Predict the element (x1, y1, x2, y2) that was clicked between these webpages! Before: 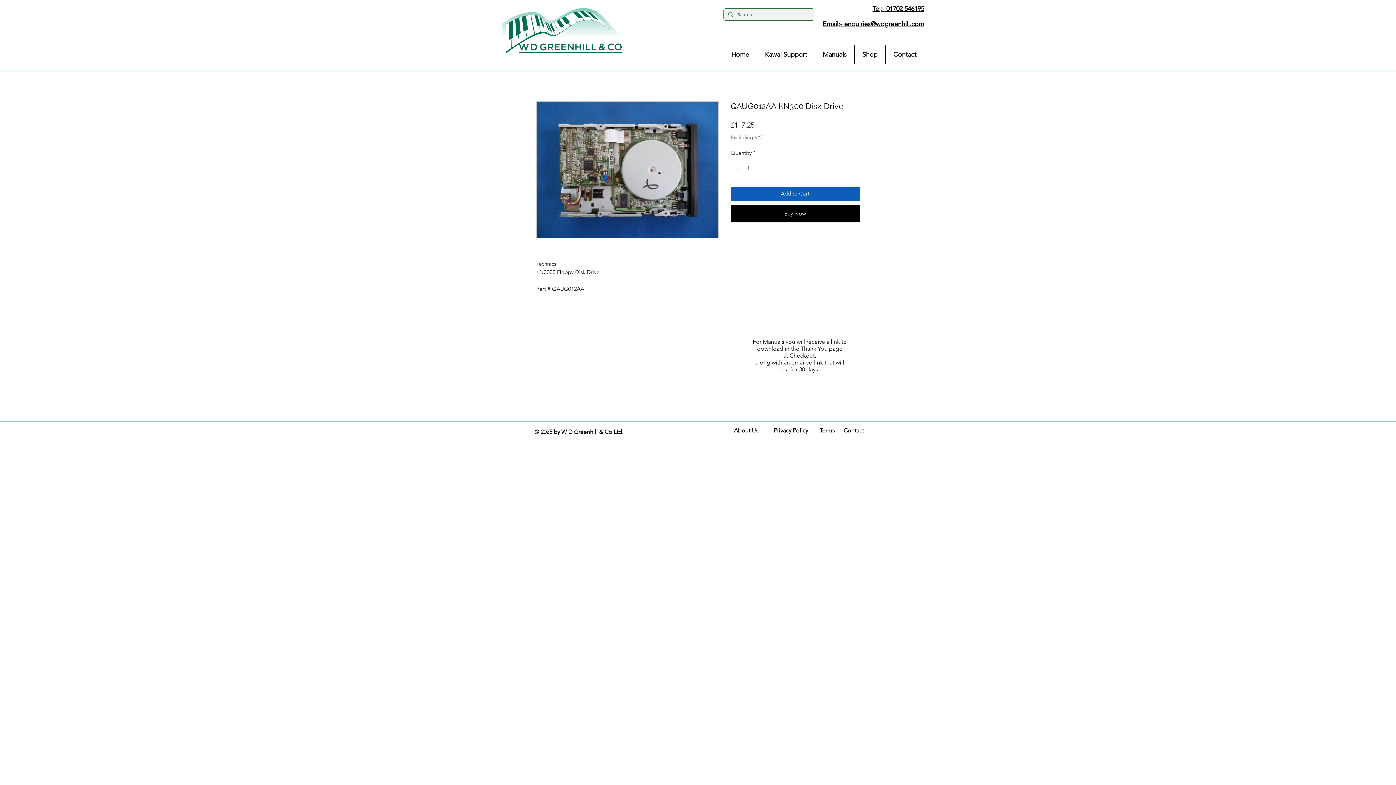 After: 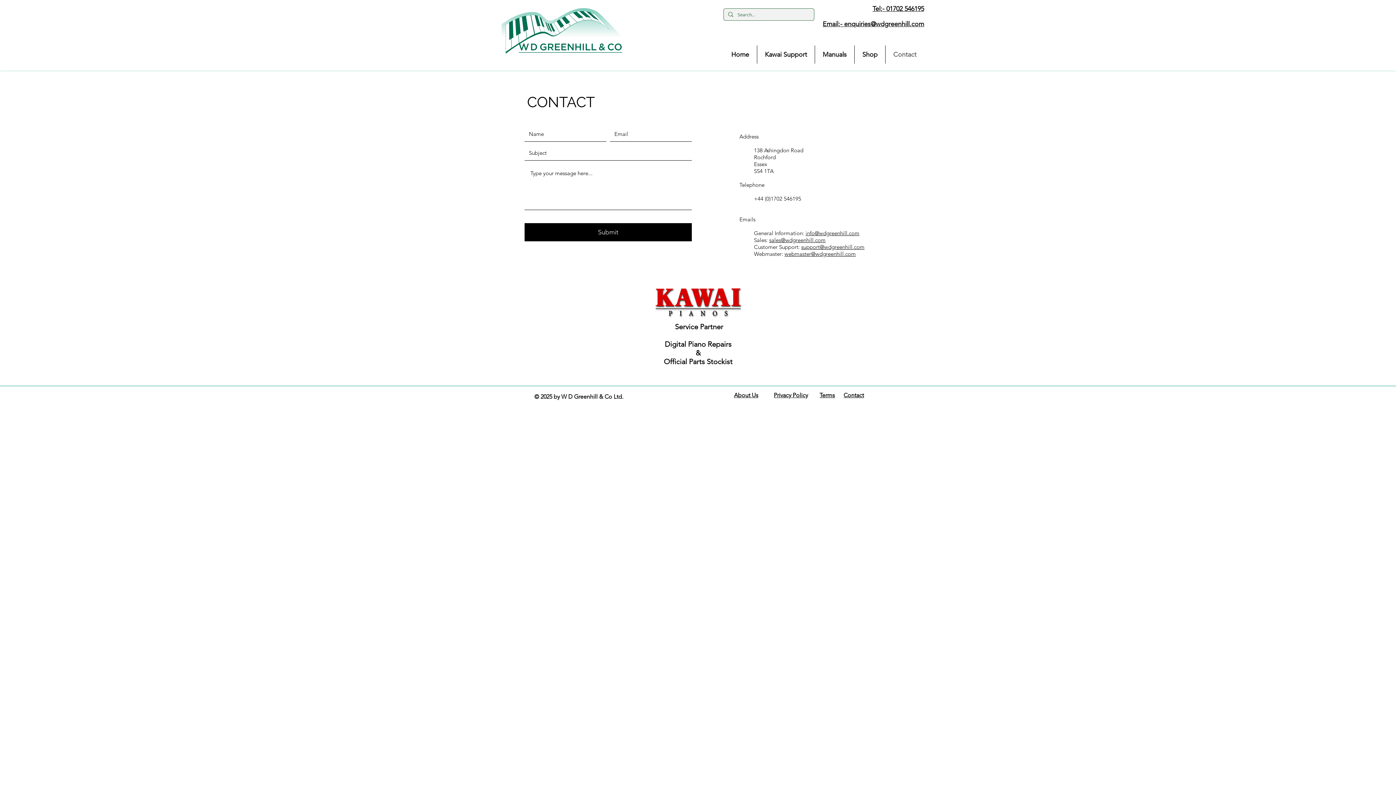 Action: bbox: (843, 427, 864, 434) label: Contact